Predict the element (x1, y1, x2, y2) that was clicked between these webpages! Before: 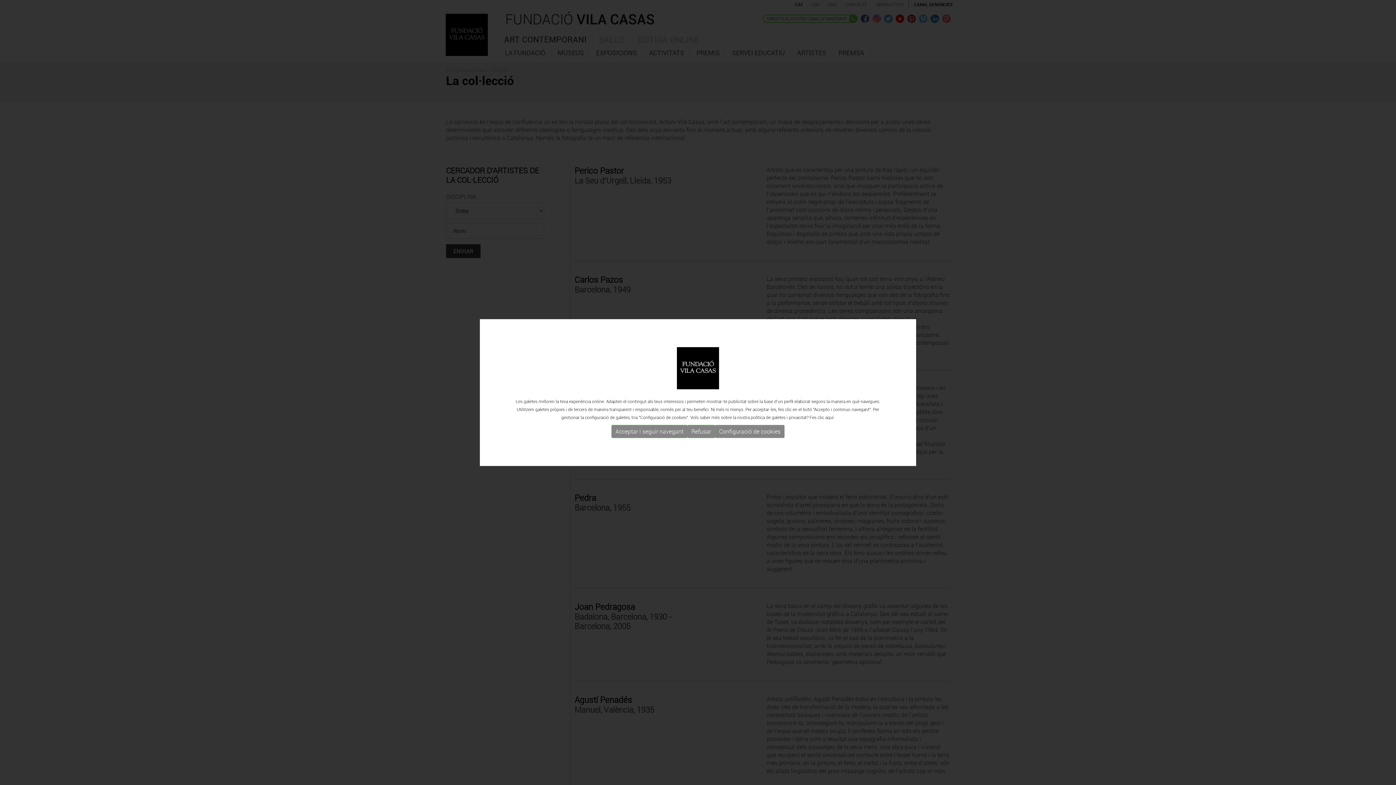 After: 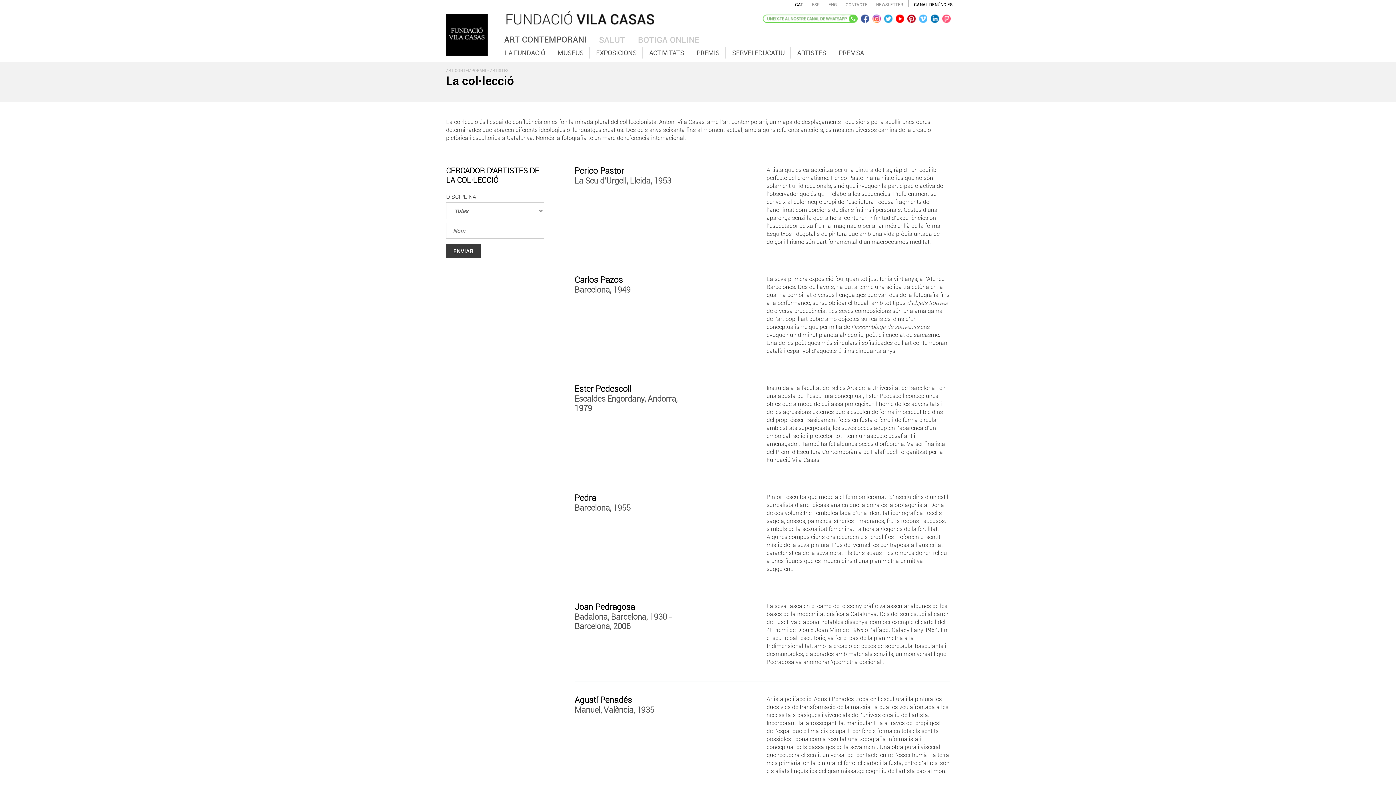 Action: label: Acceptar i seguir navegant bbox: (611, 425, 687, 438)